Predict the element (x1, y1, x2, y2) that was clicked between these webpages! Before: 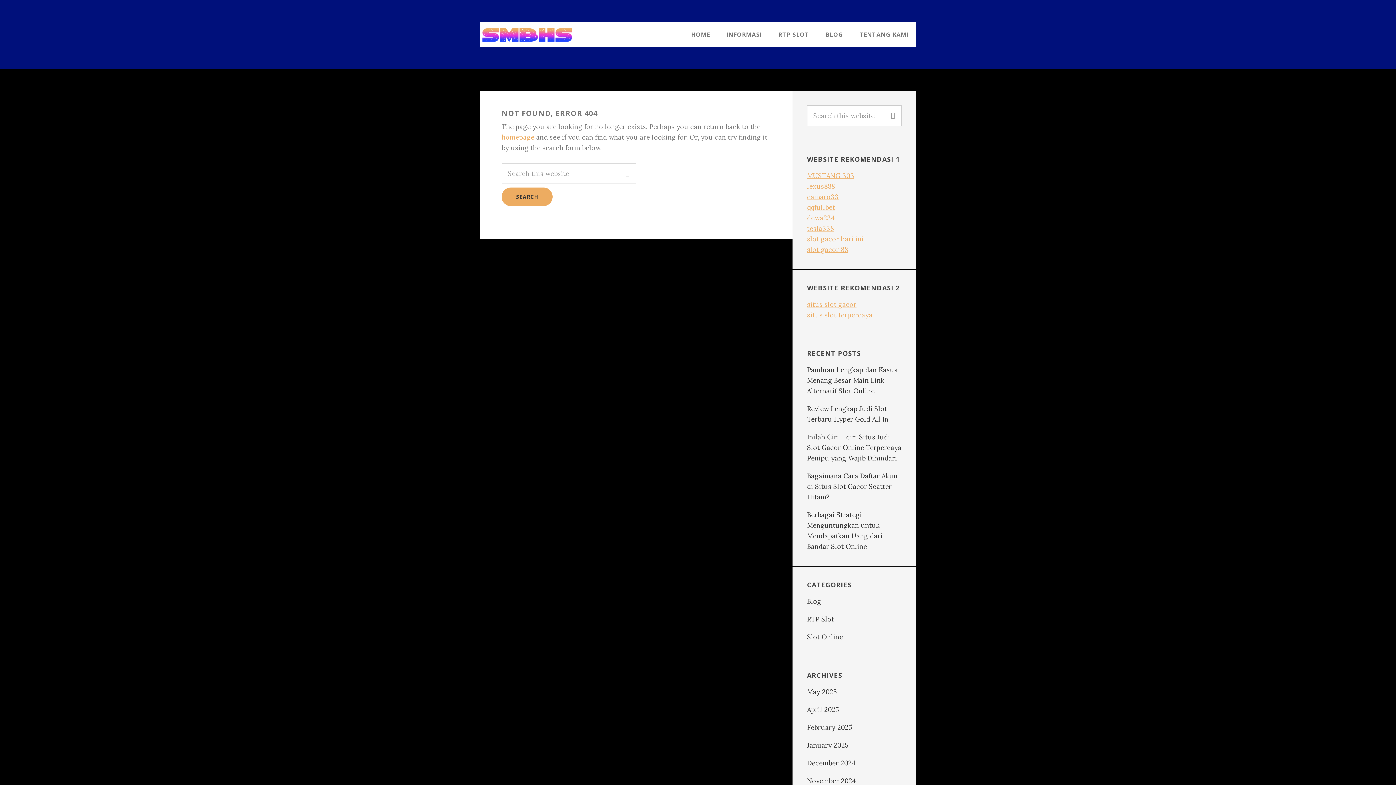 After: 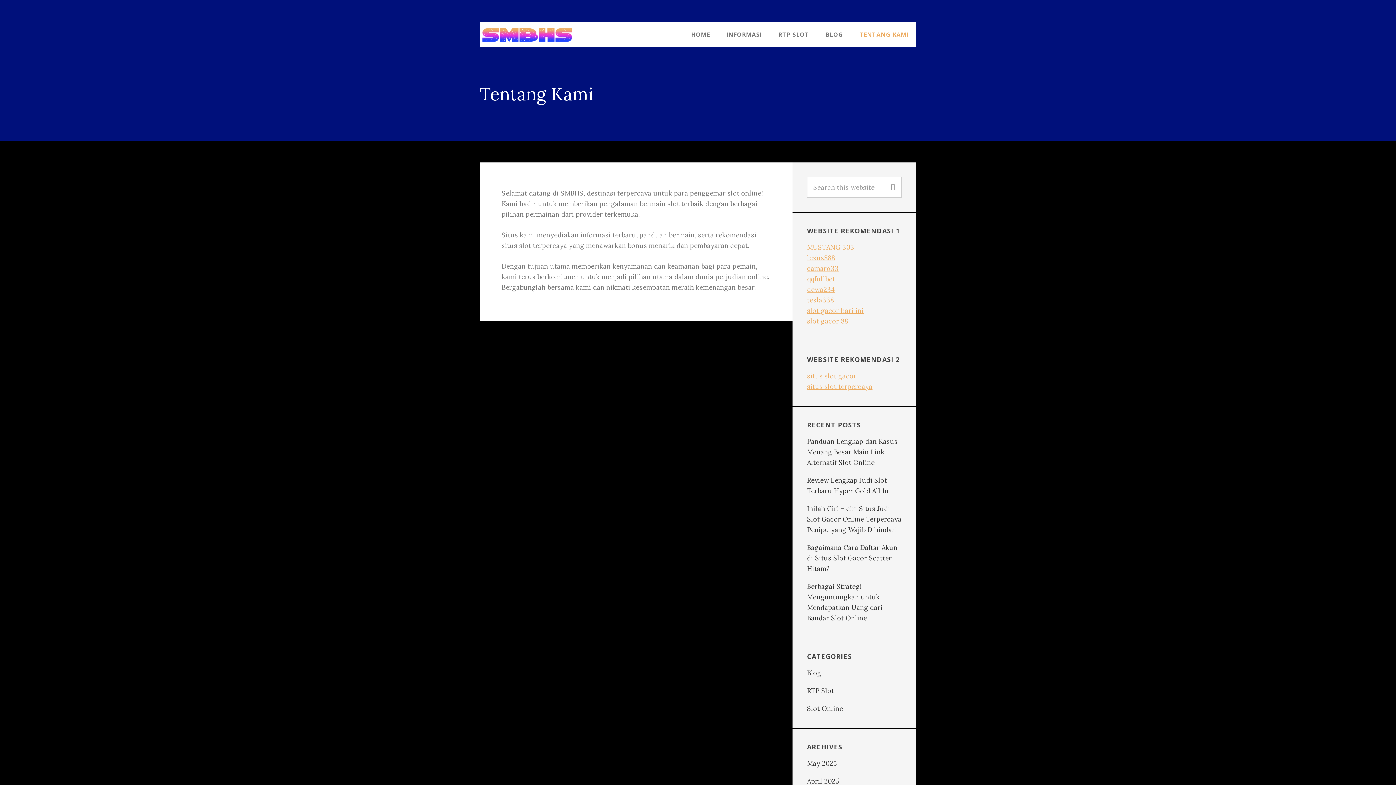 Action: label: TENTANG KAMI bbox: (852, 21, 916, 47)